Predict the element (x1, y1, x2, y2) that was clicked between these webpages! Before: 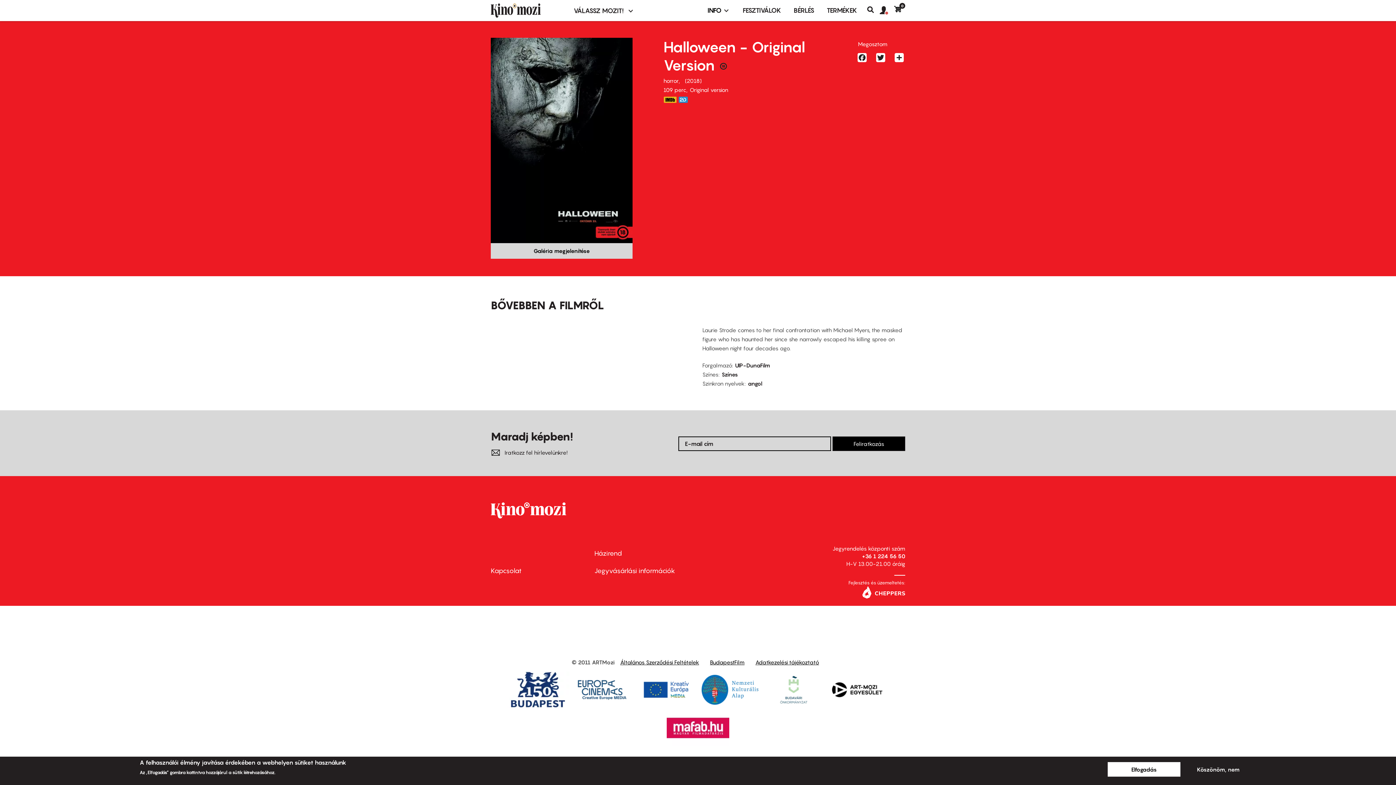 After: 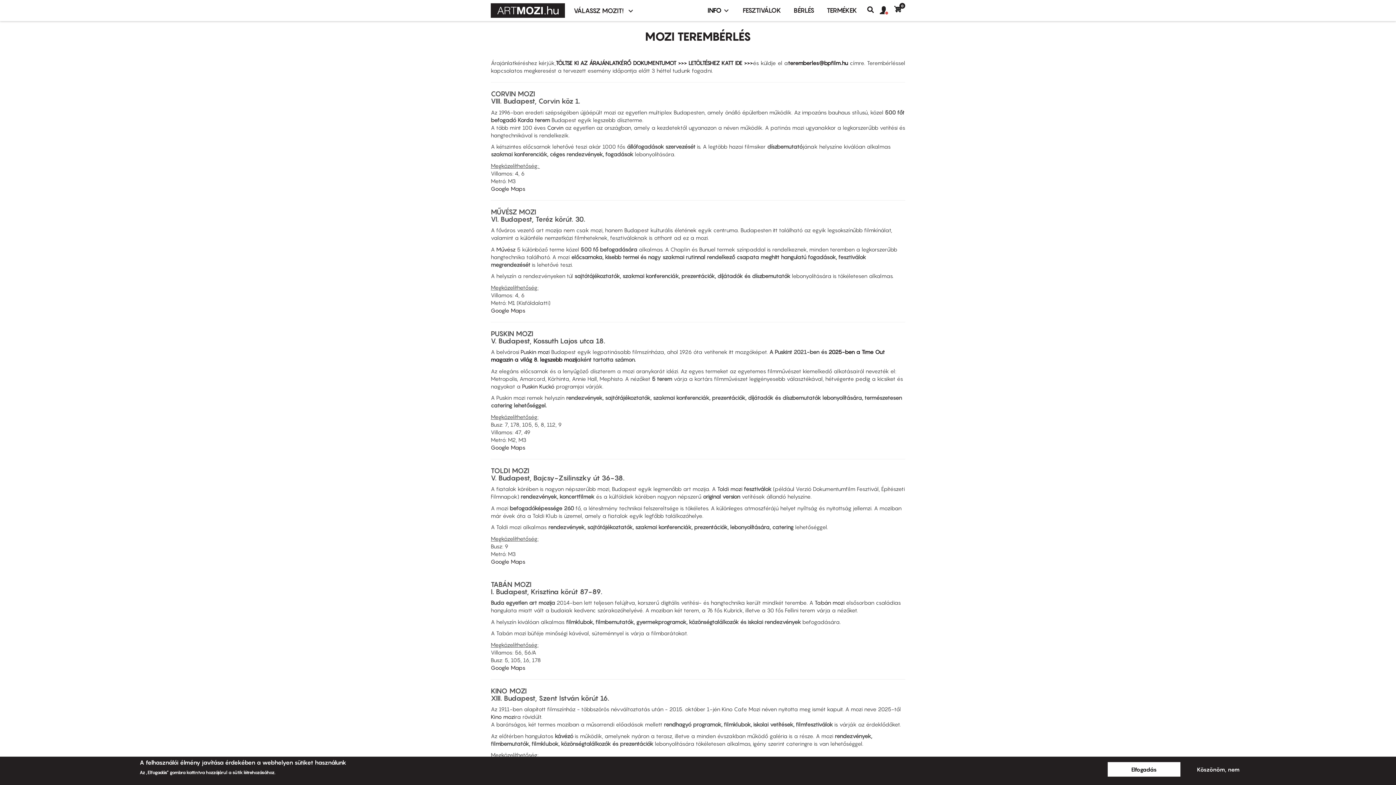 Action: label: BÉRLÉS bbox: (787, 2, 820, 18)